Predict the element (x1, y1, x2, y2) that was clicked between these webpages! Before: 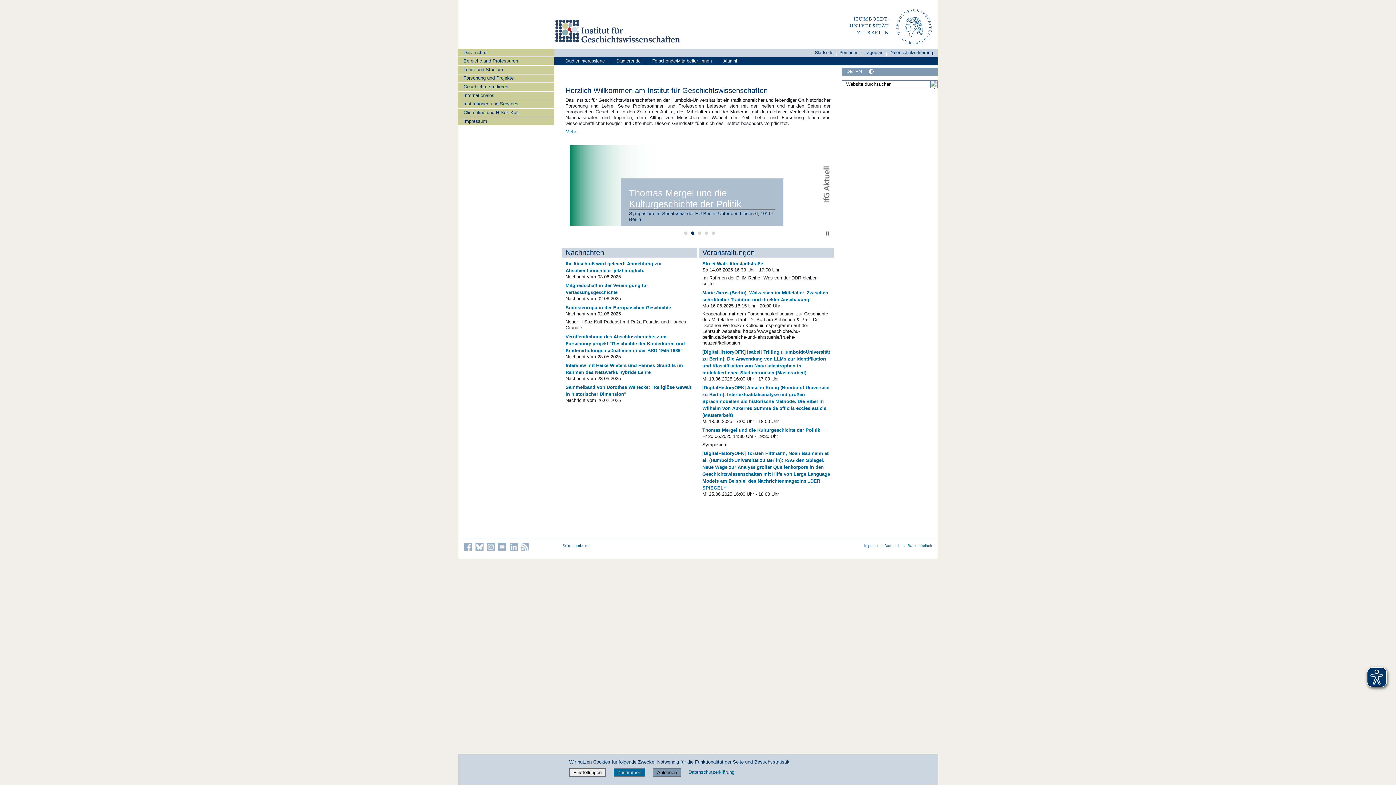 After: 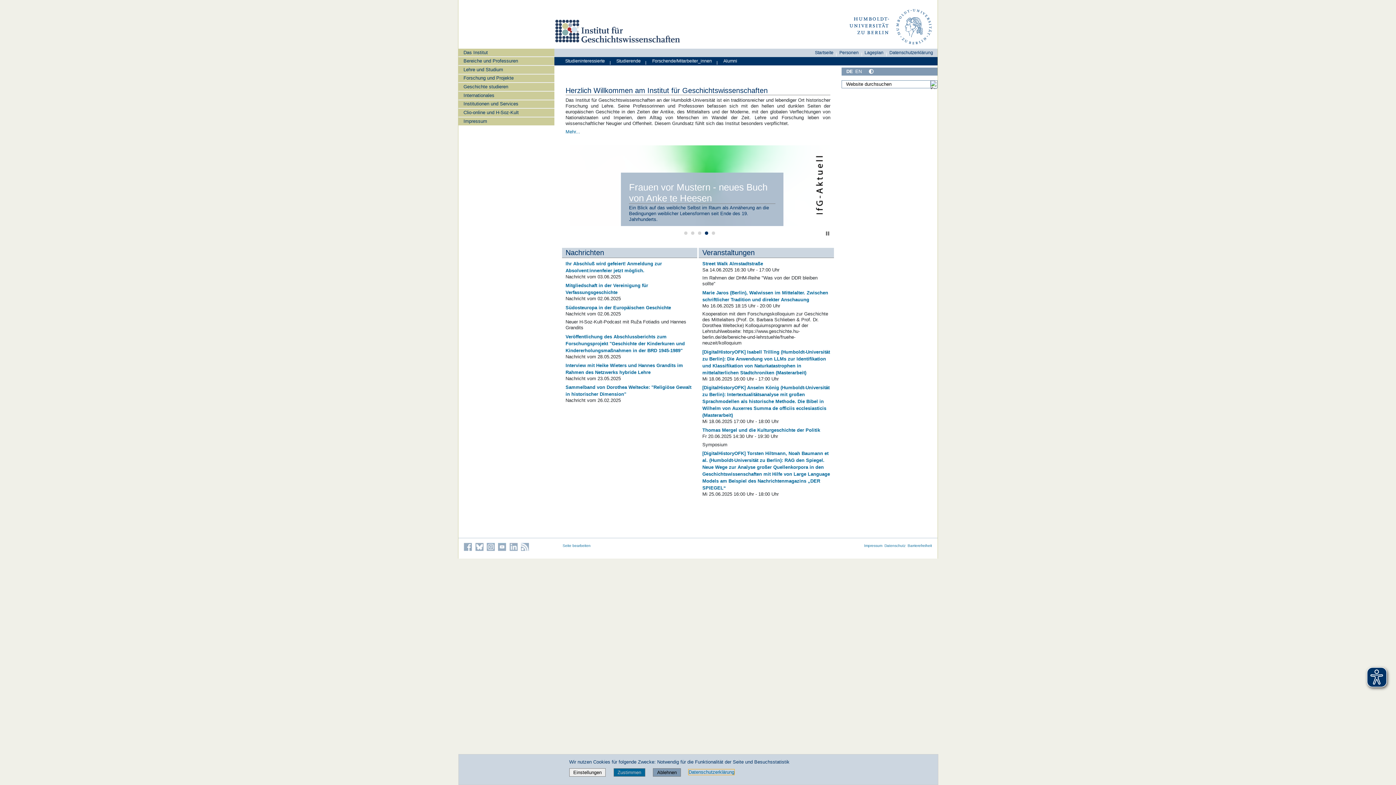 Action: bbox: (688, 769, 734, 775) label: Datenschutzerklärung